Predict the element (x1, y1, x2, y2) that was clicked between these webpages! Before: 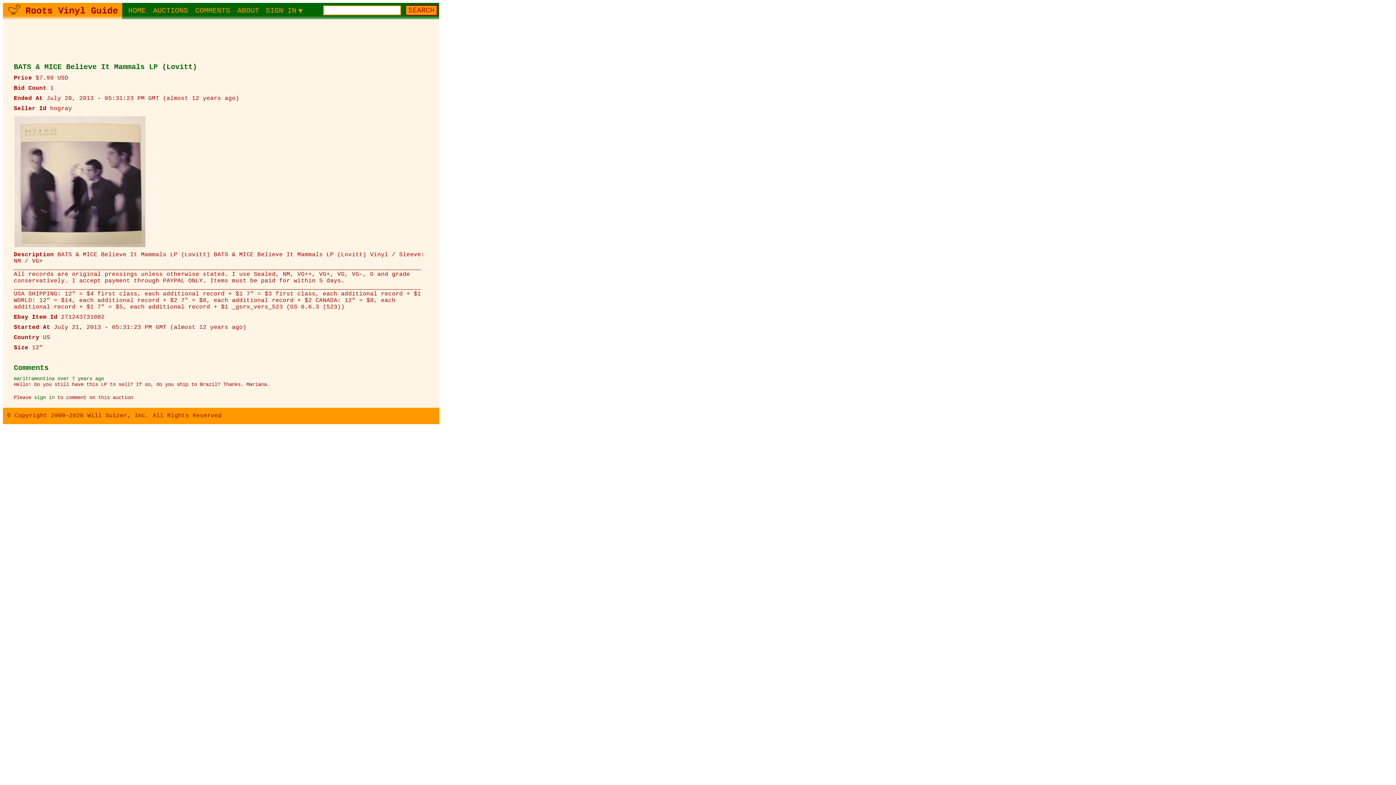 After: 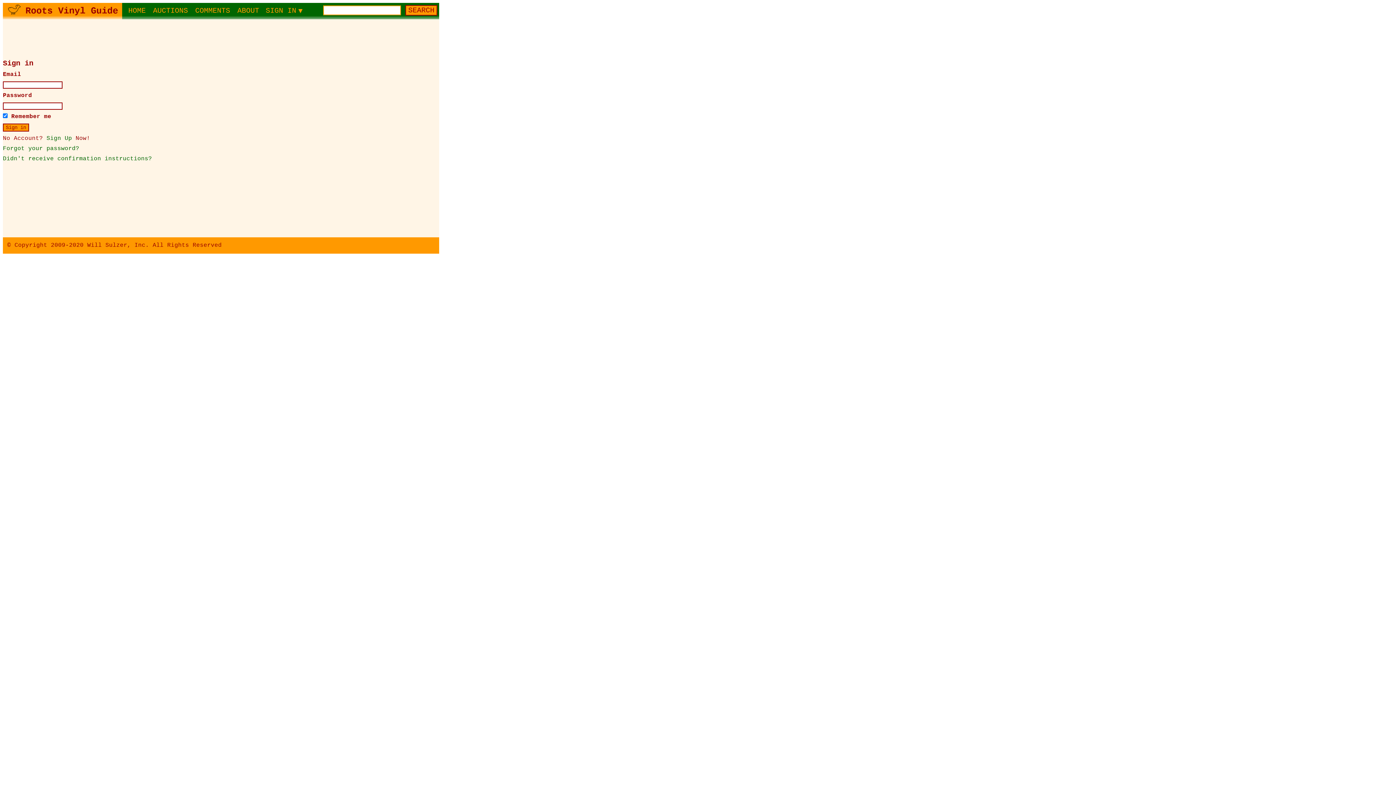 Action: label: sign in bbox: (34, 394, 54, 400)